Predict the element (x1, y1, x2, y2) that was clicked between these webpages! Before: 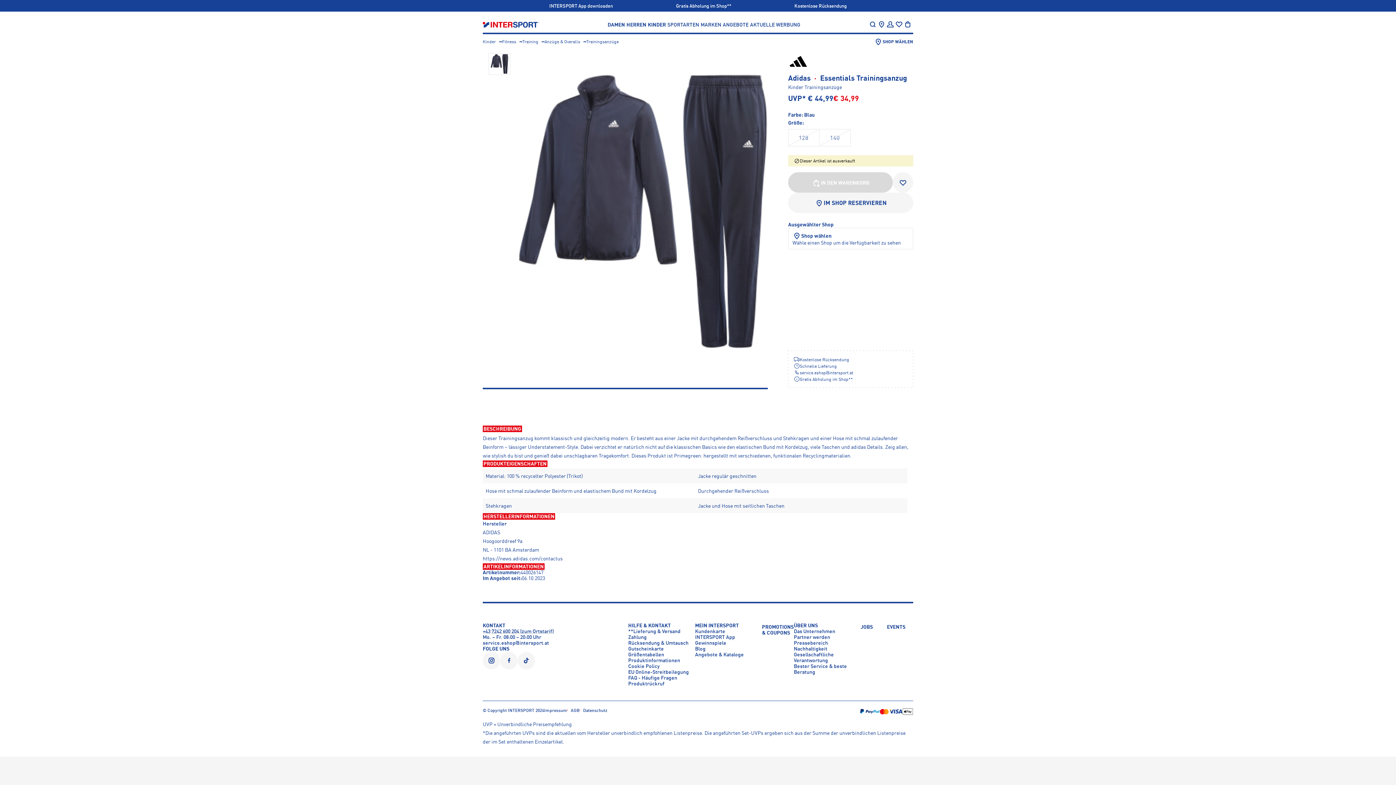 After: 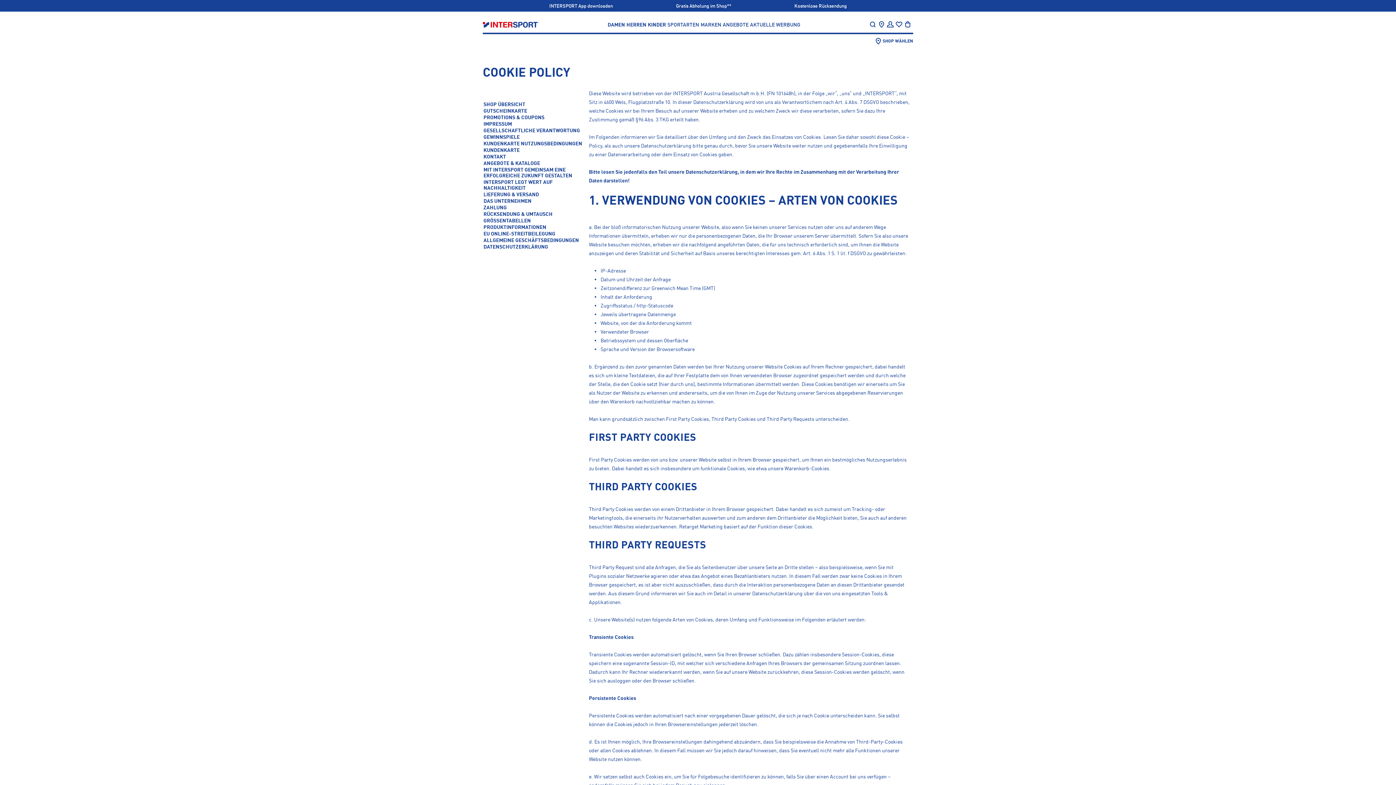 Action: label: Cookie Policy bbox: (628, 664, 659, 669)